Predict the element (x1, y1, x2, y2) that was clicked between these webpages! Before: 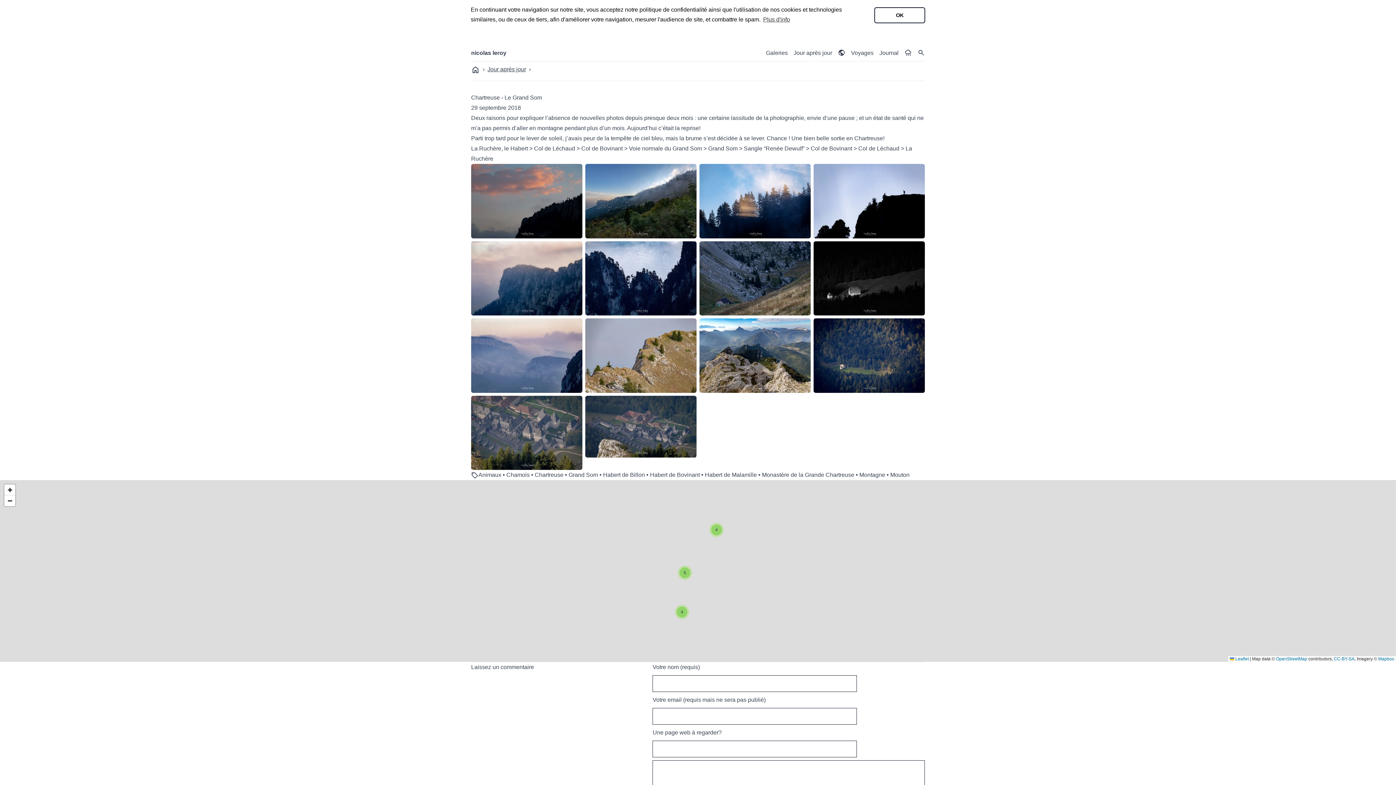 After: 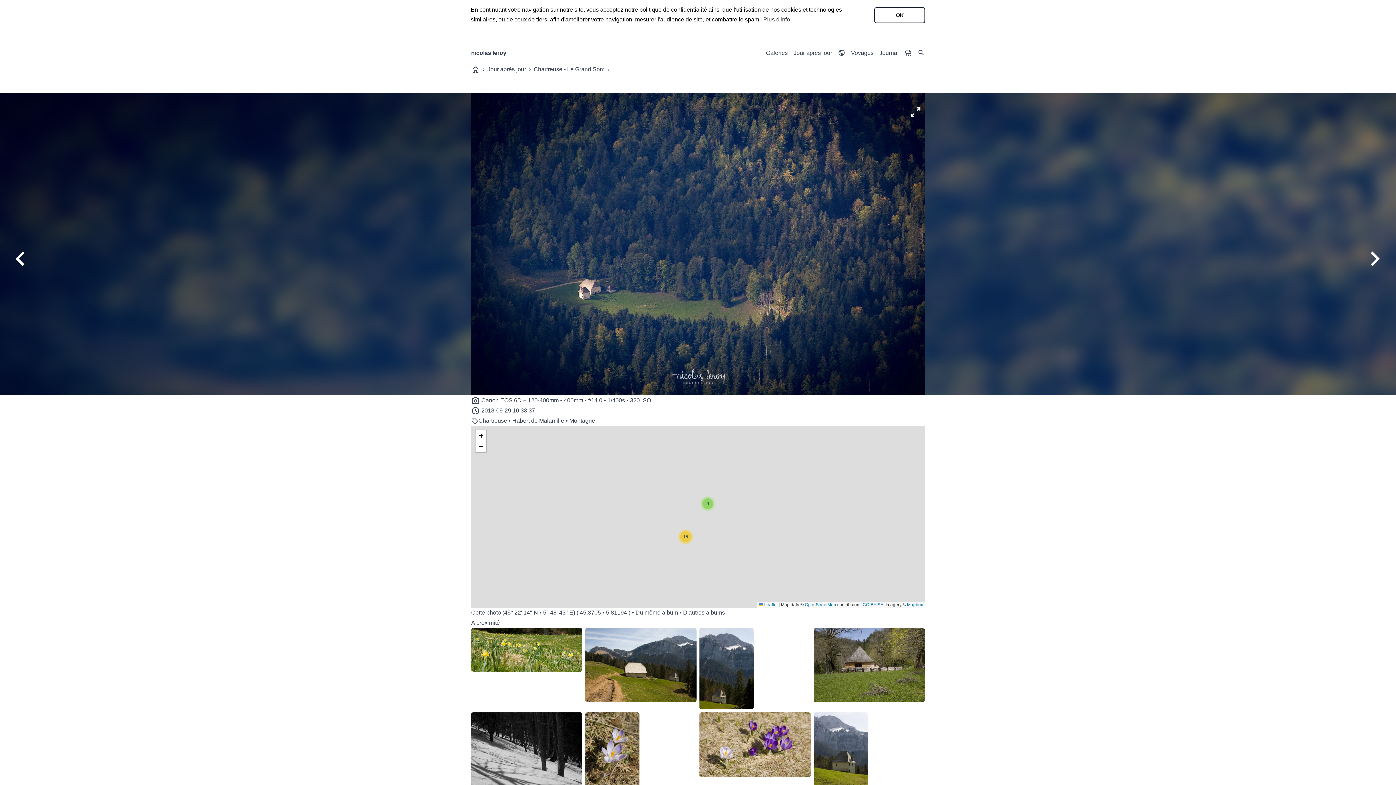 Action: bbox: (813, 318, 925, 392)